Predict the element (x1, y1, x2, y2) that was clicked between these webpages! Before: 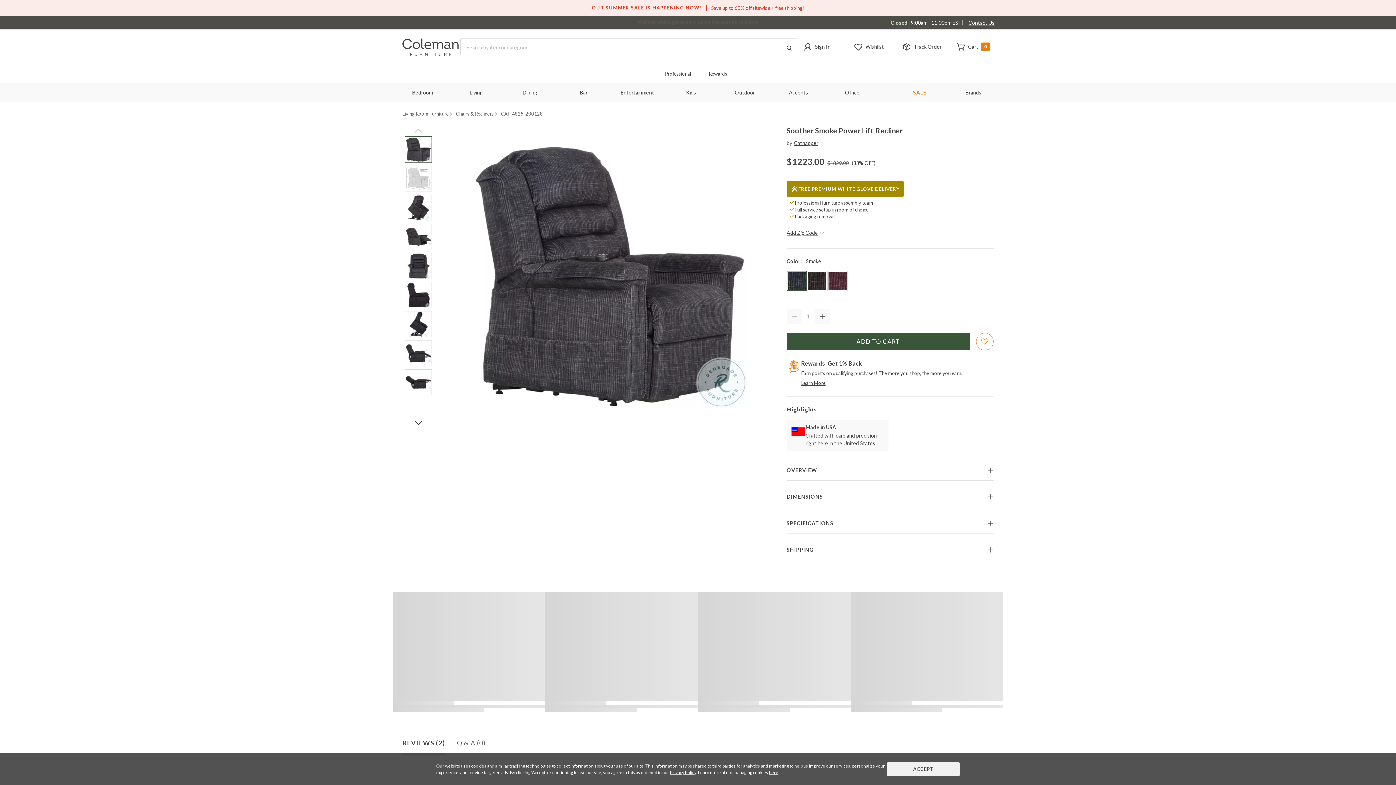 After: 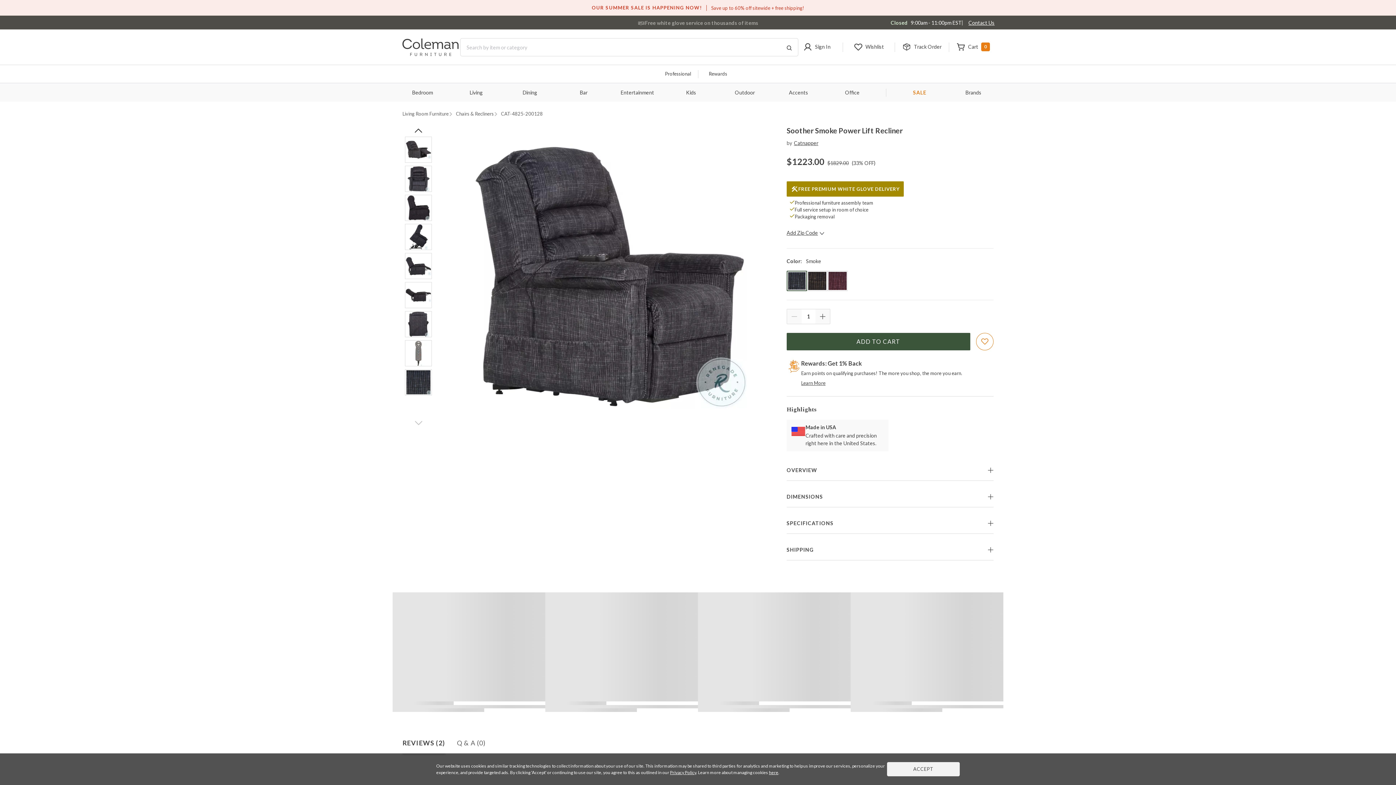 Action: bbox: (405, 418, 432, 427)